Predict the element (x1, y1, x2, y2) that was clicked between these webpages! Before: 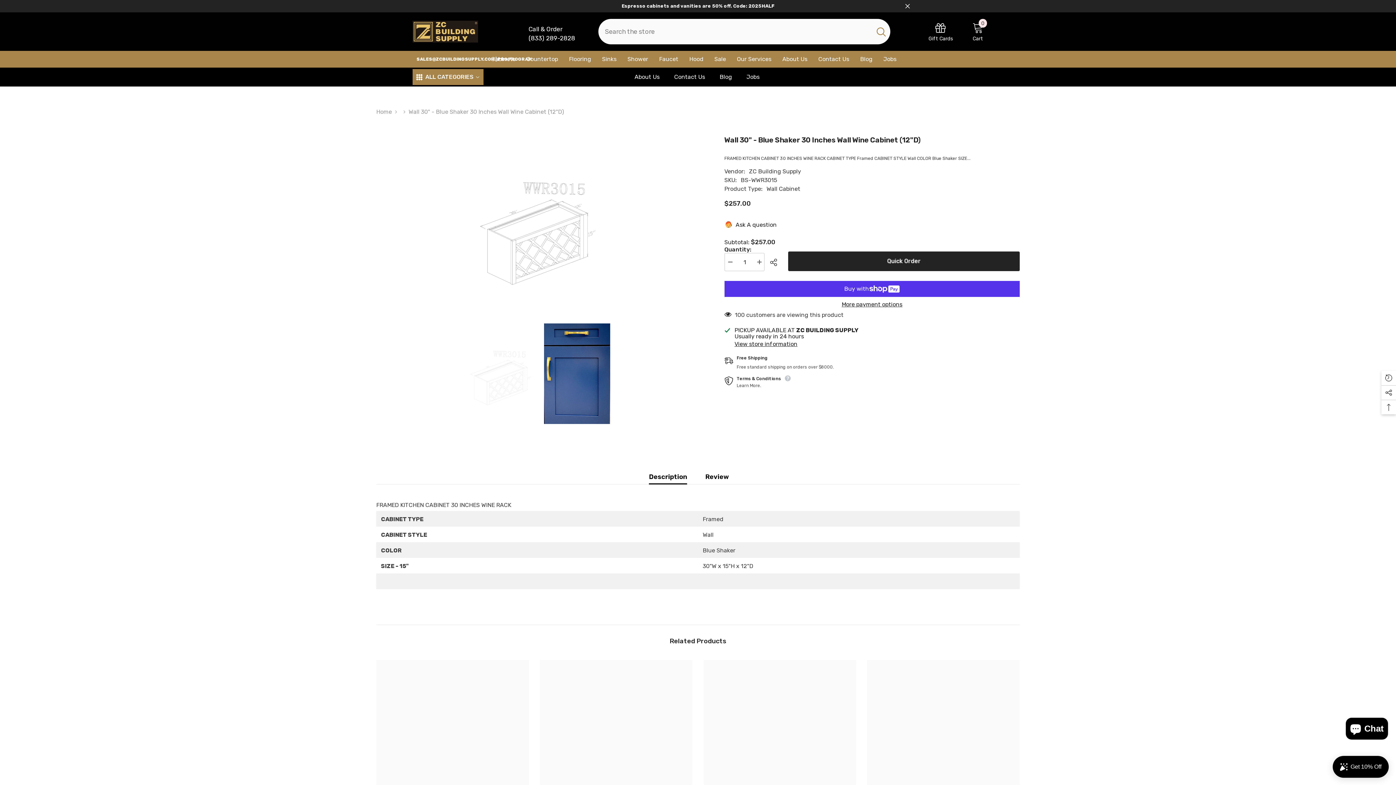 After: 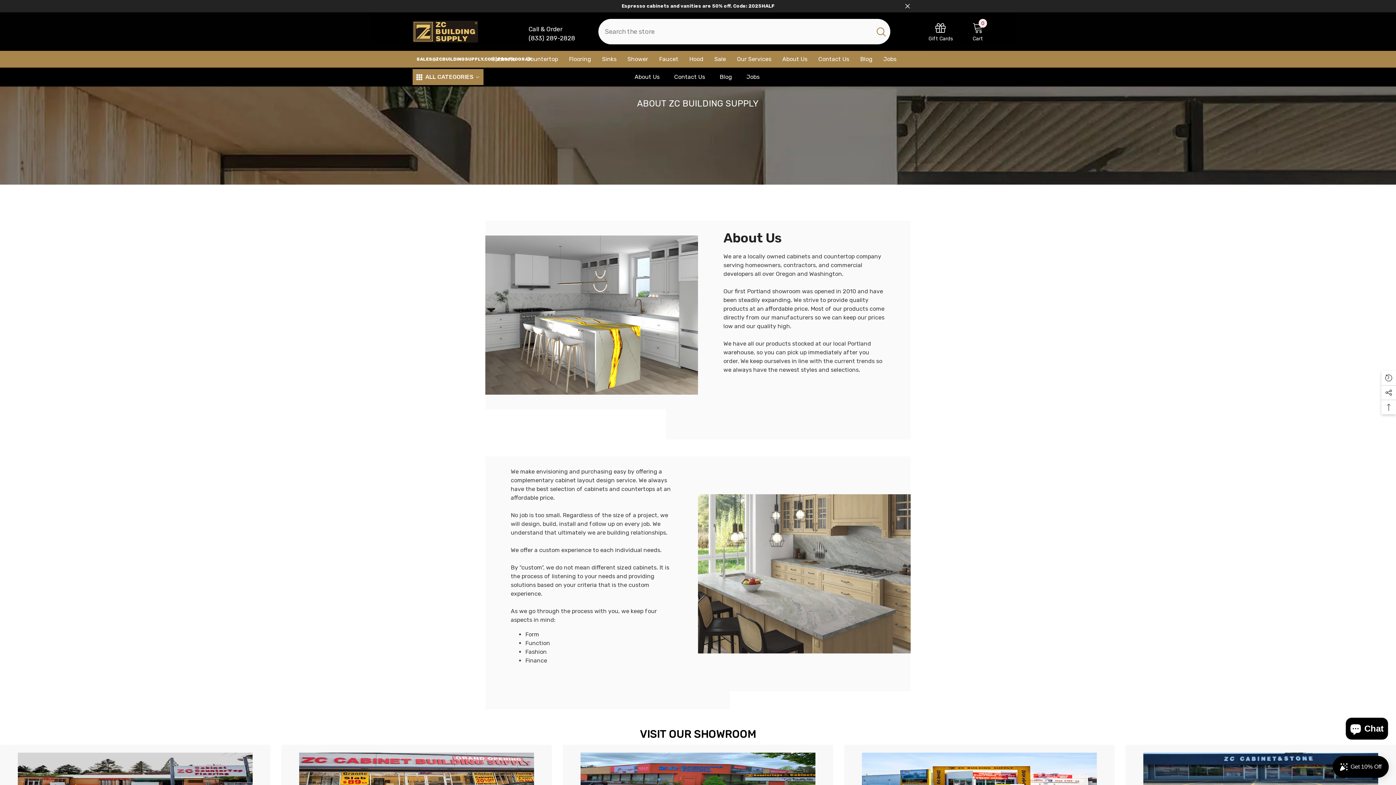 Action: label: About Us bbox: (627, 72, 667, 86)